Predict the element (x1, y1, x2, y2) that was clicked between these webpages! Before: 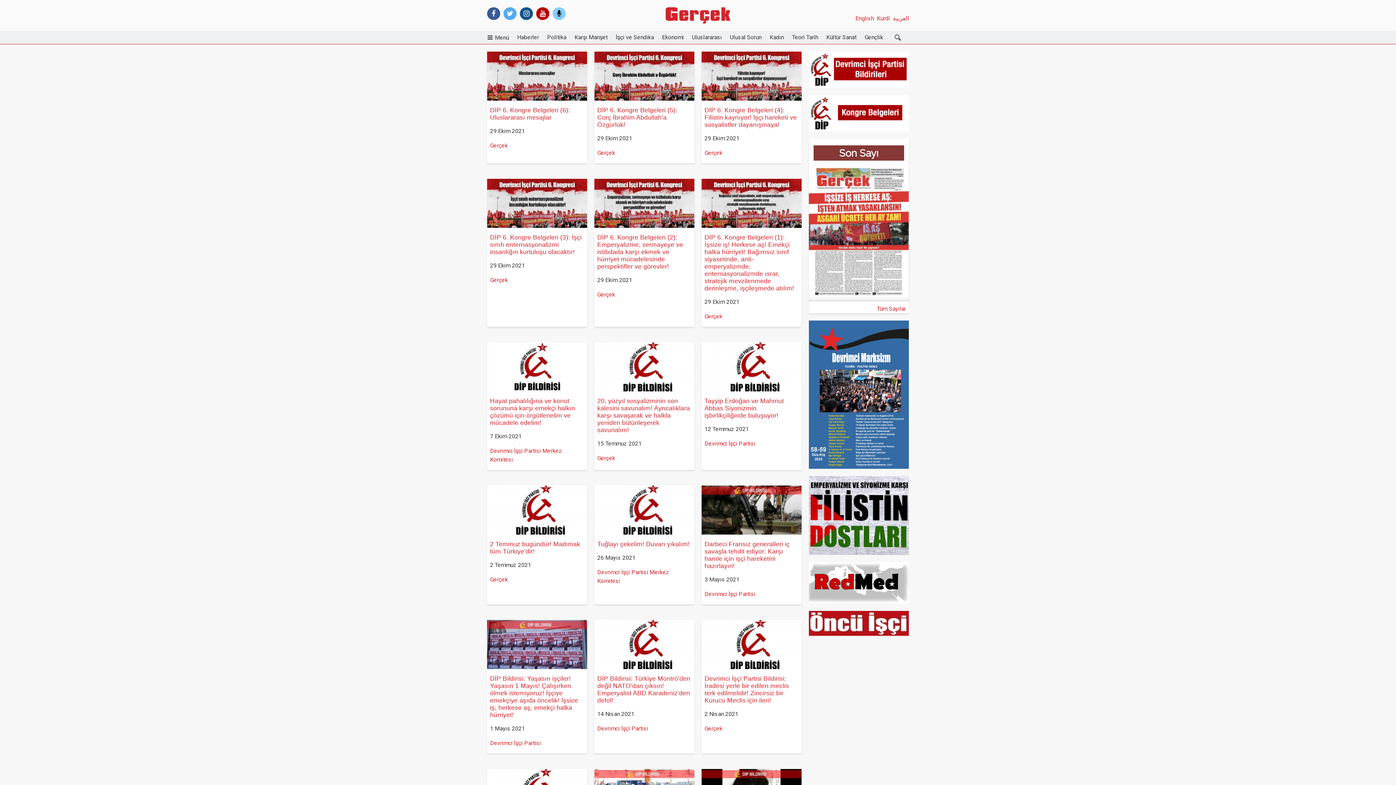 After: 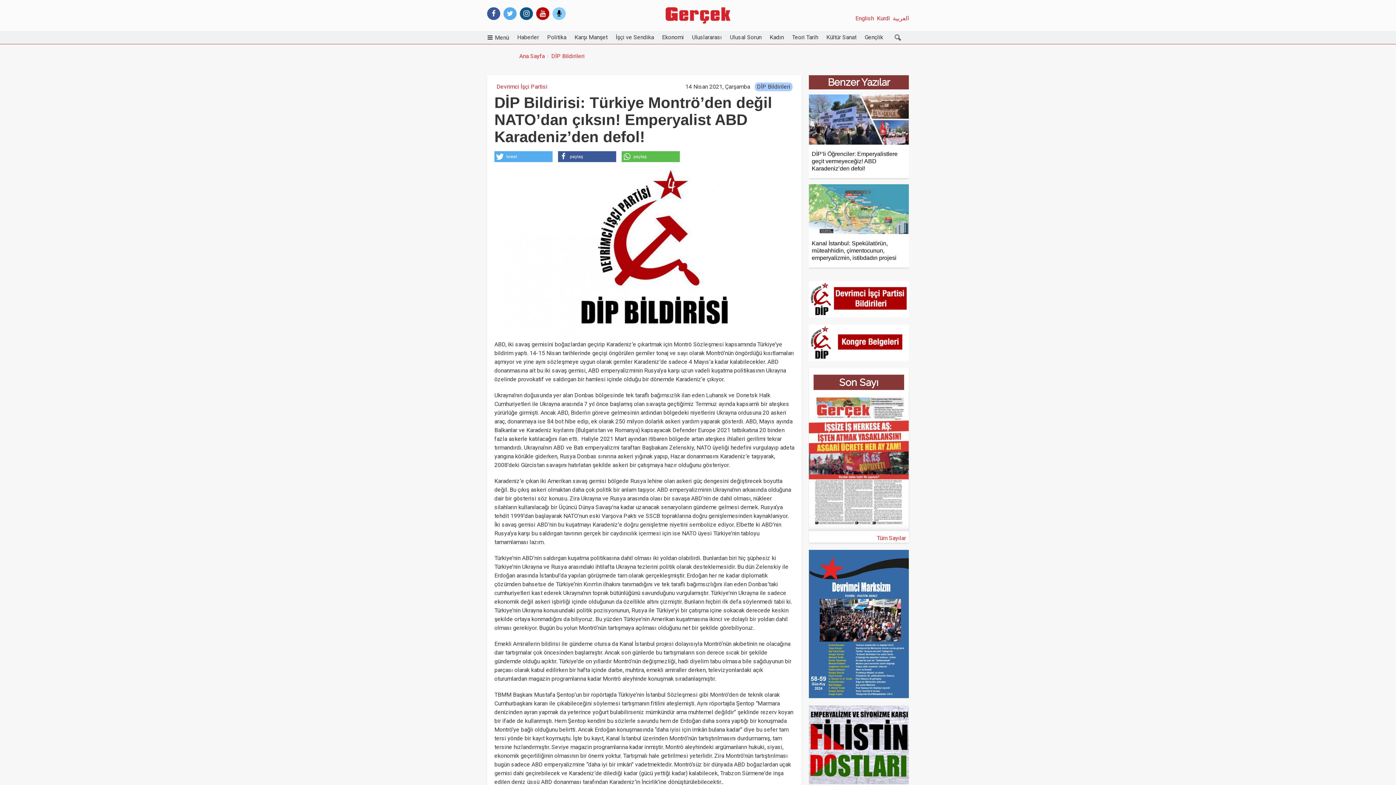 Action: bbox: (594, 620, 694, 669)